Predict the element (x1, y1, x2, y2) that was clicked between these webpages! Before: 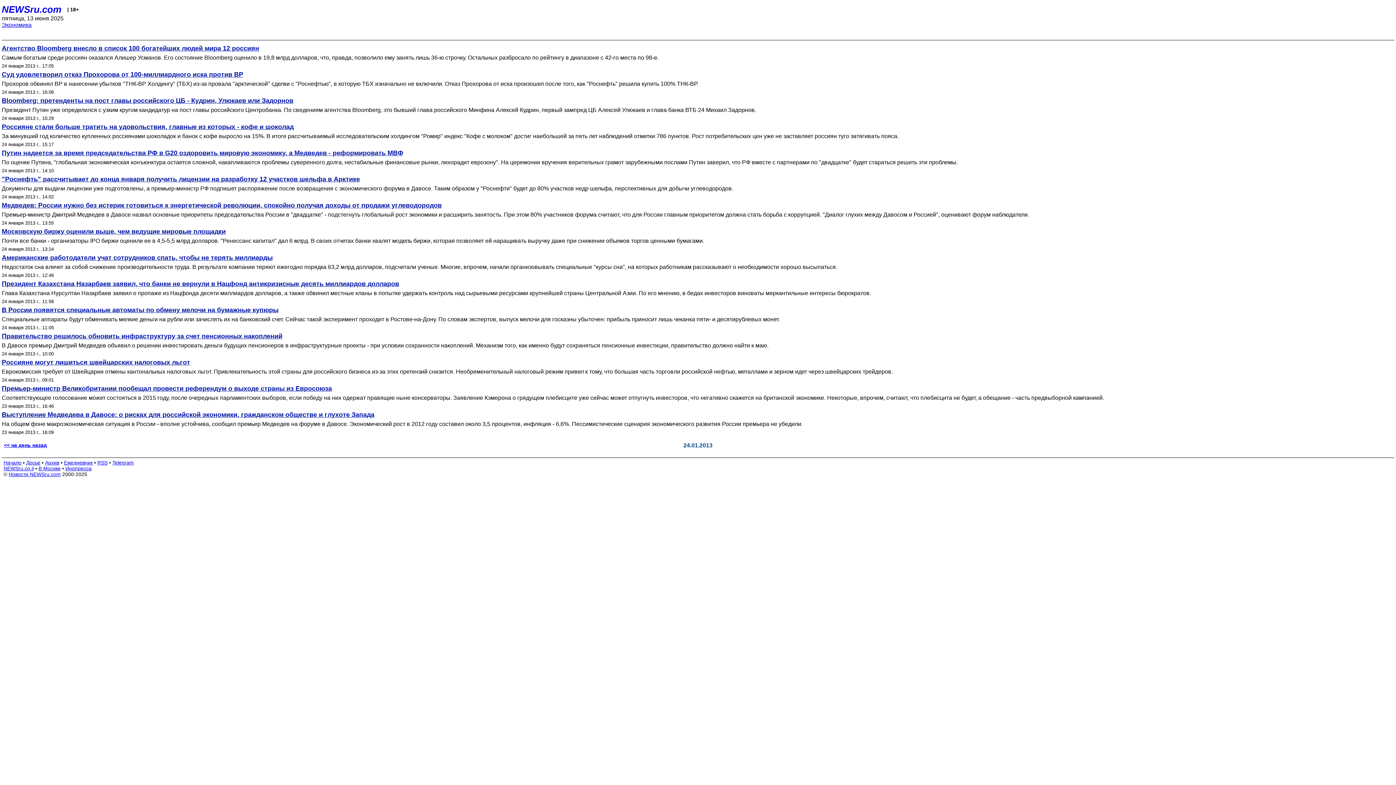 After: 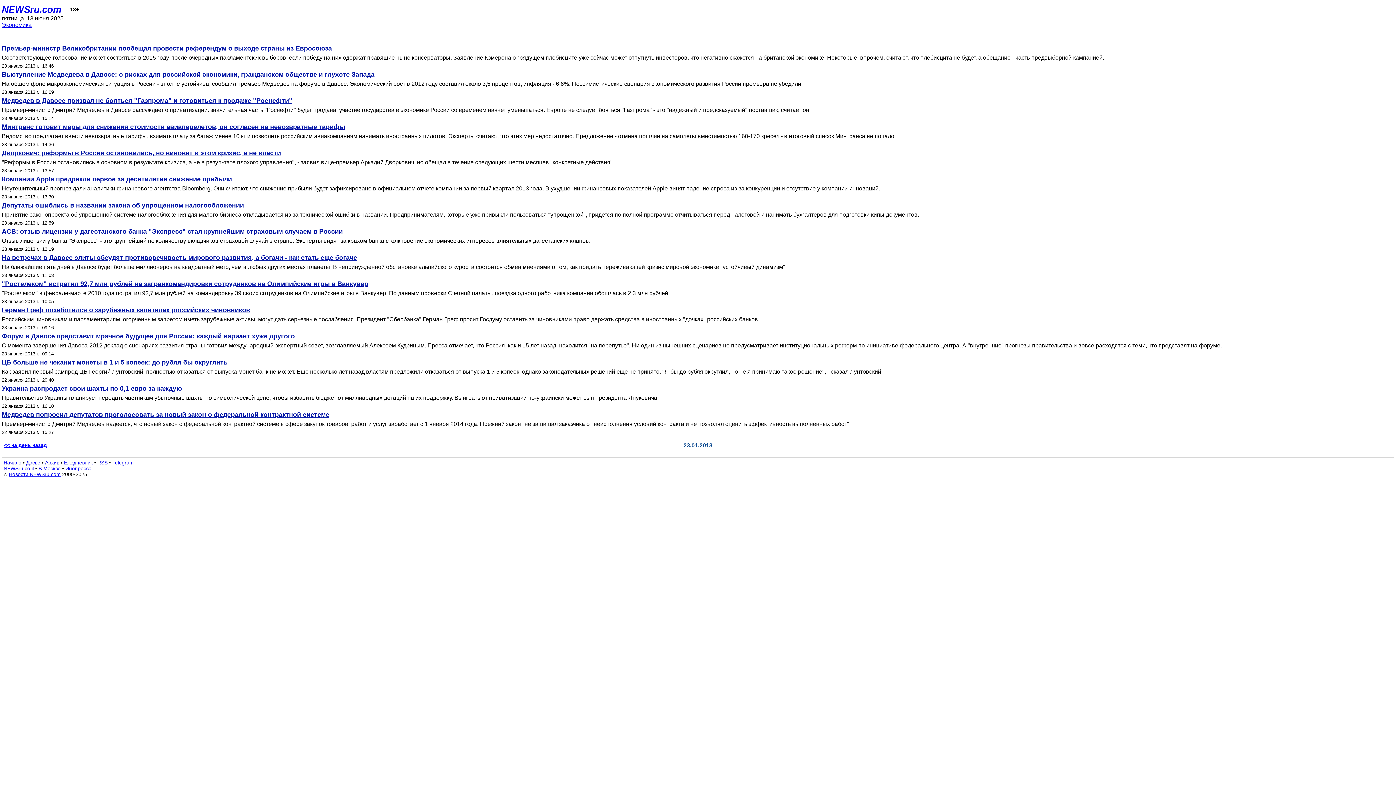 Action: bbox: (1, 442, 475, 448) label: << на день назад